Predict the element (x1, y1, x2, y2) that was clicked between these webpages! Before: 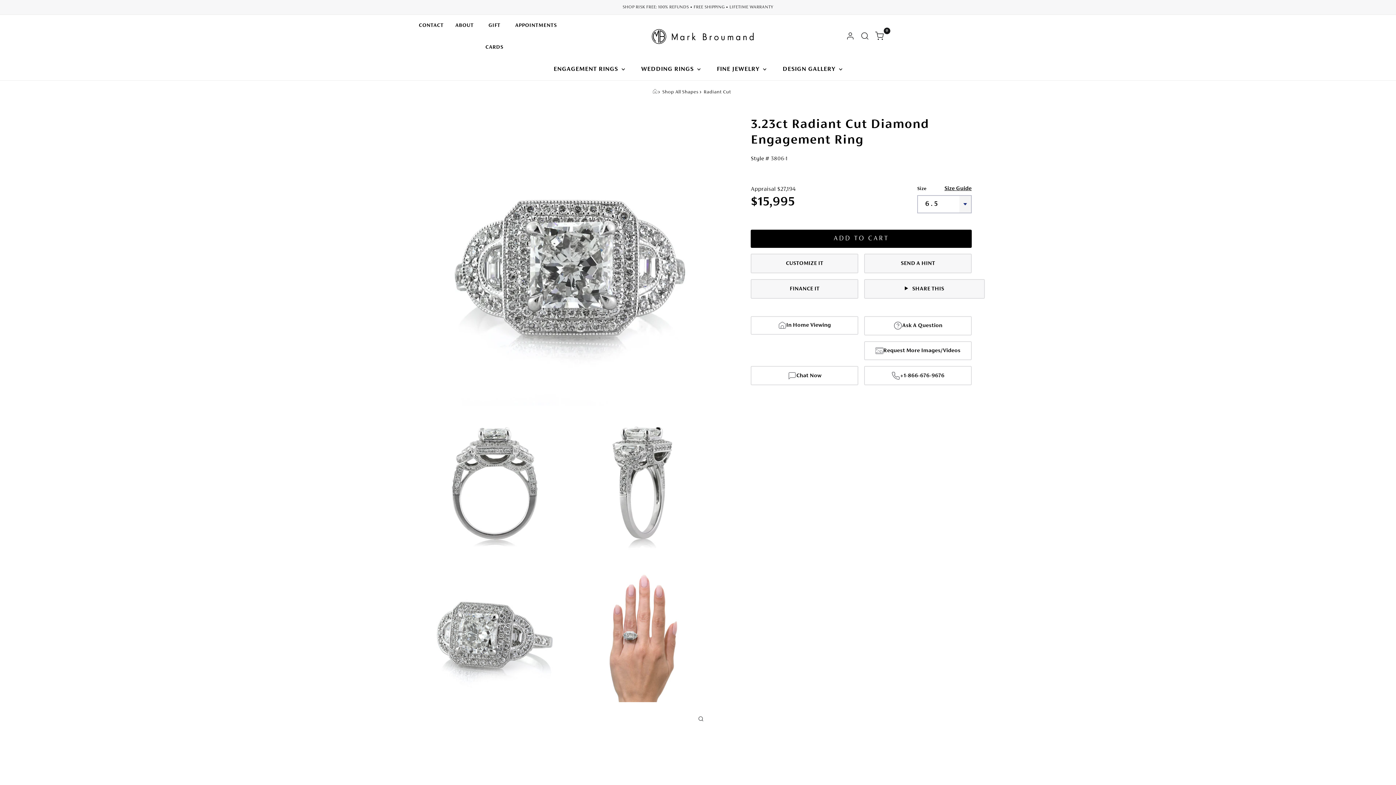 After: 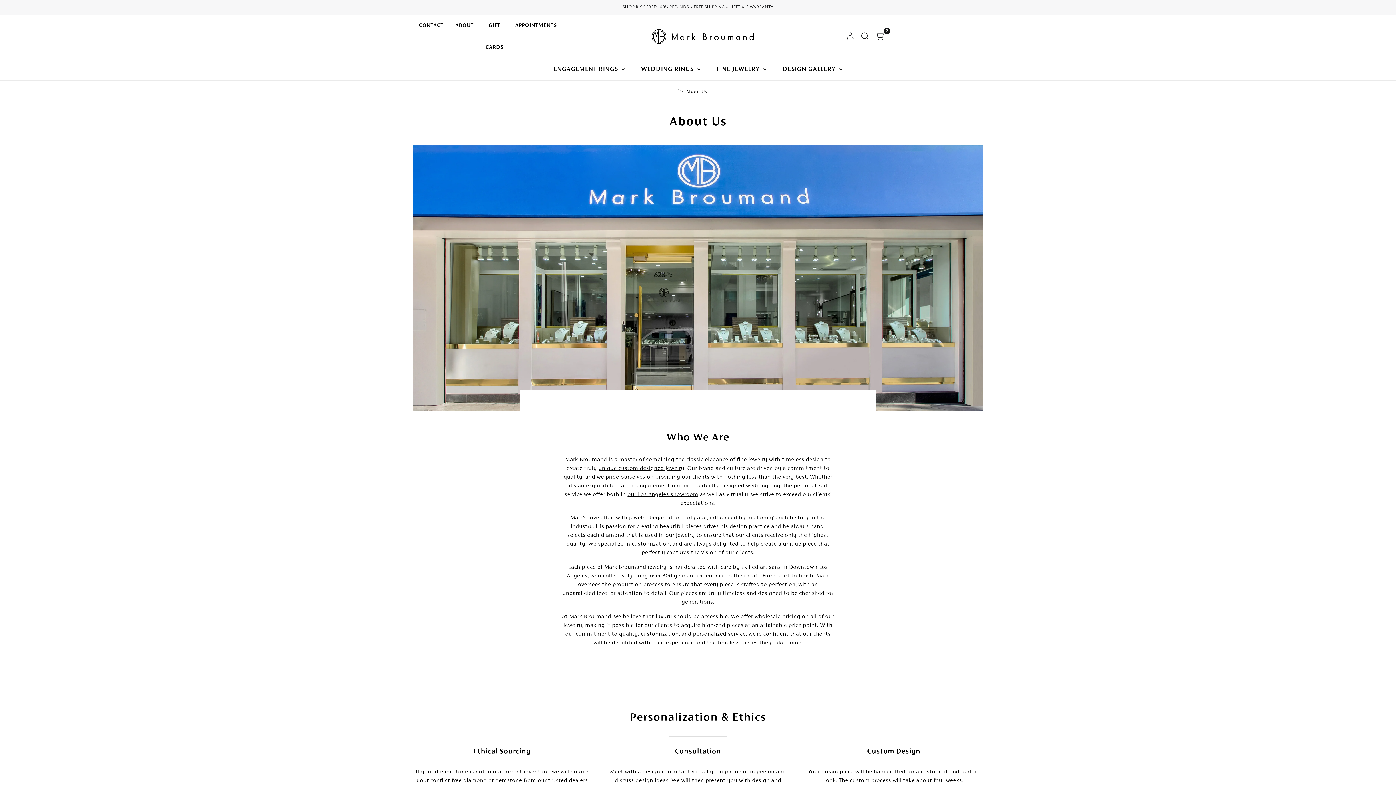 Action: label: ABOUT bbox: (449, 14, 479, 36)